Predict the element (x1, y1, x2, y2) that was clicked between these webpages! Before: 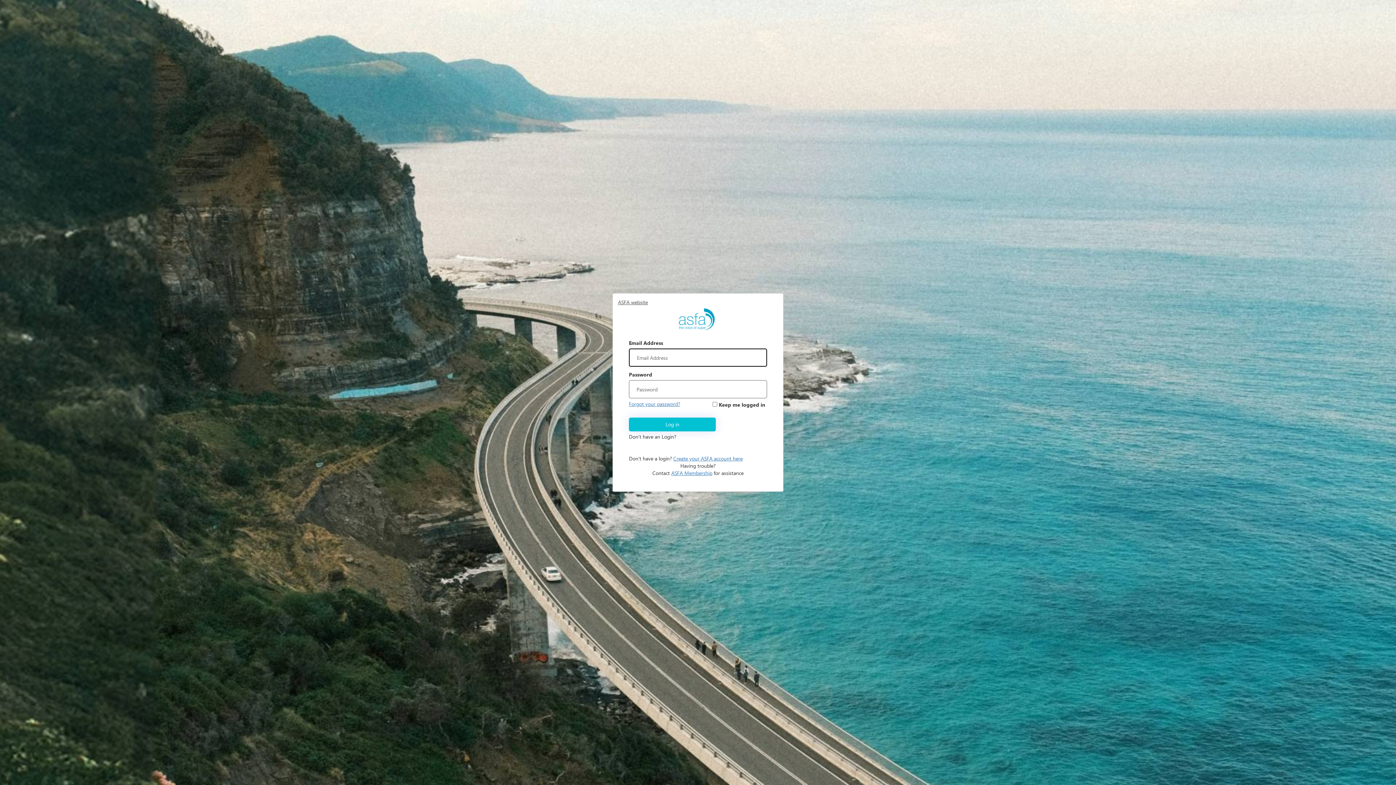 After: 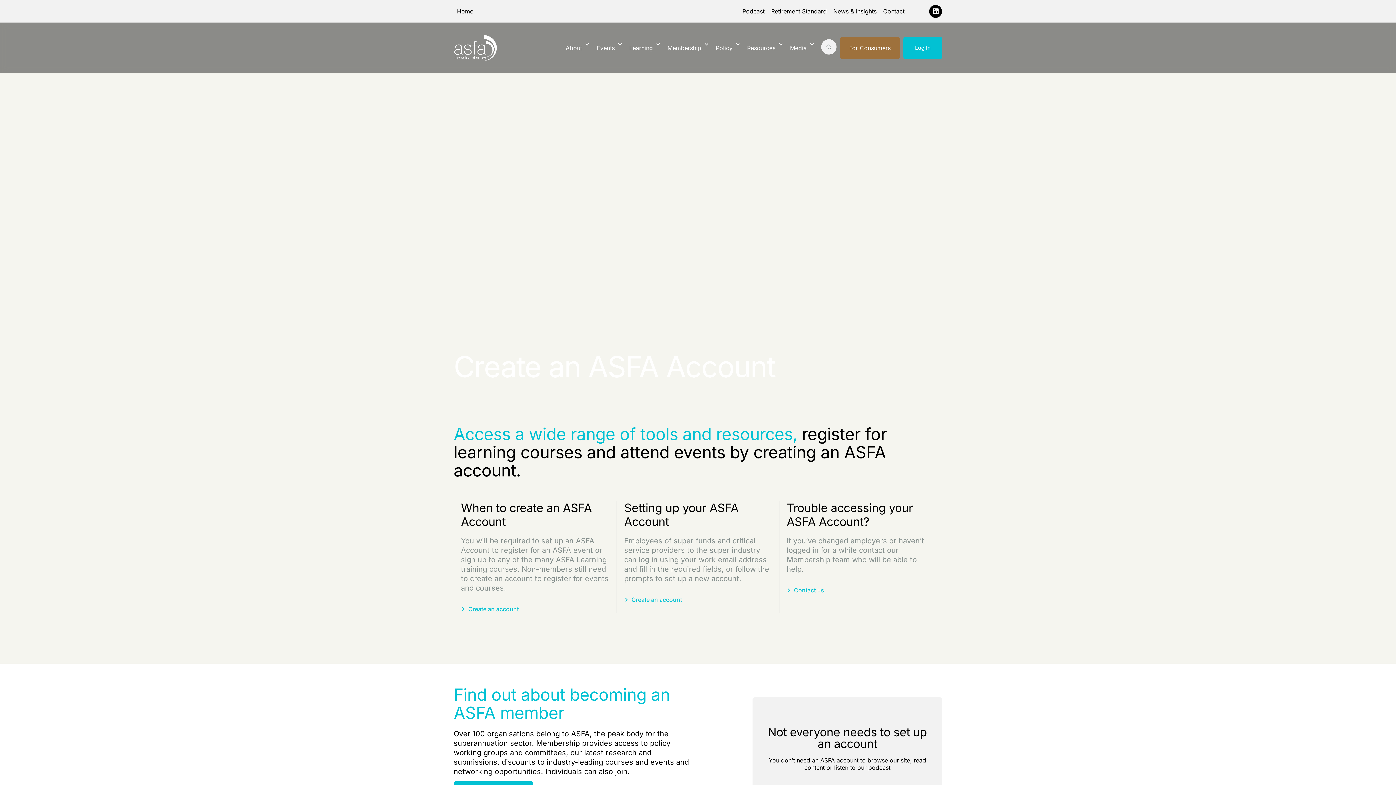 Action: bbox: (684, 459, 757, 465) label: Create your ASFA account here